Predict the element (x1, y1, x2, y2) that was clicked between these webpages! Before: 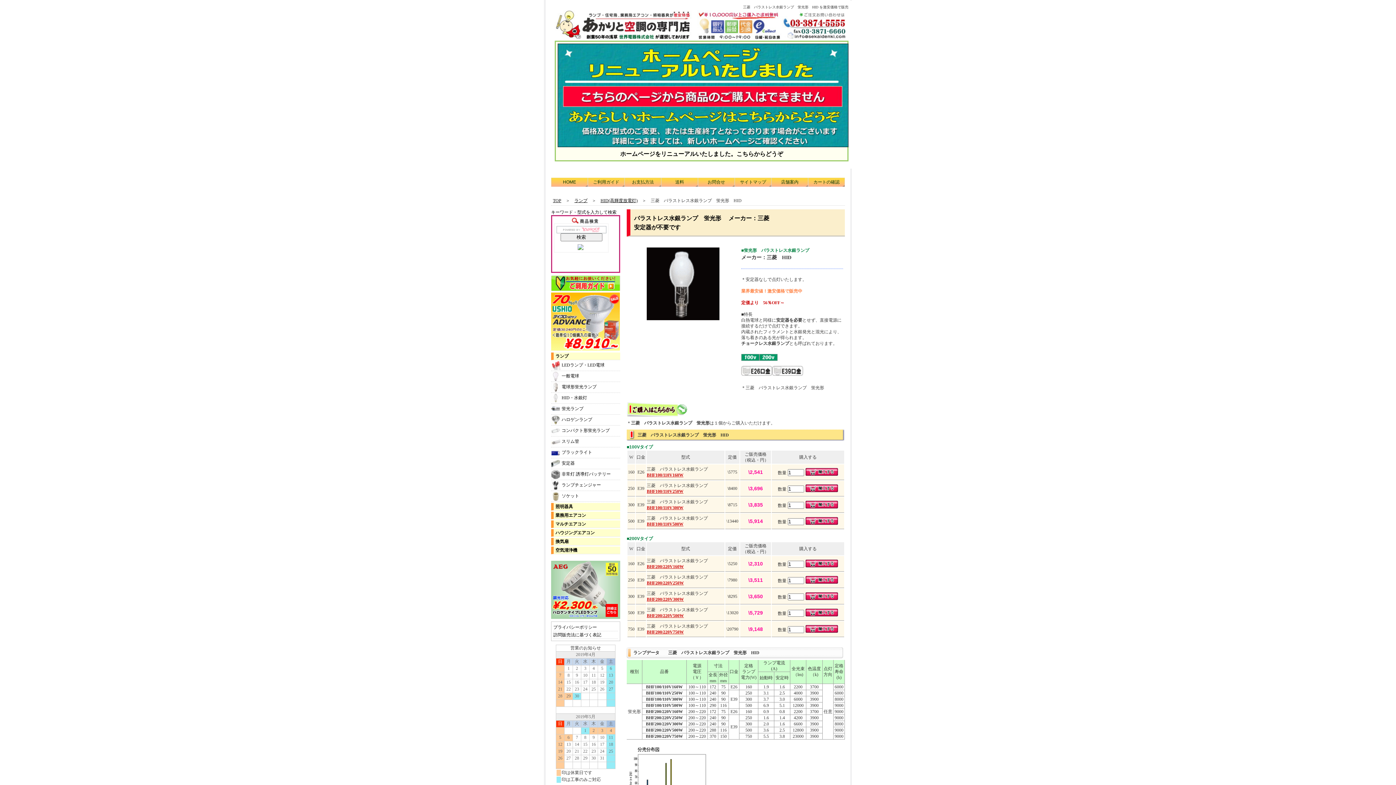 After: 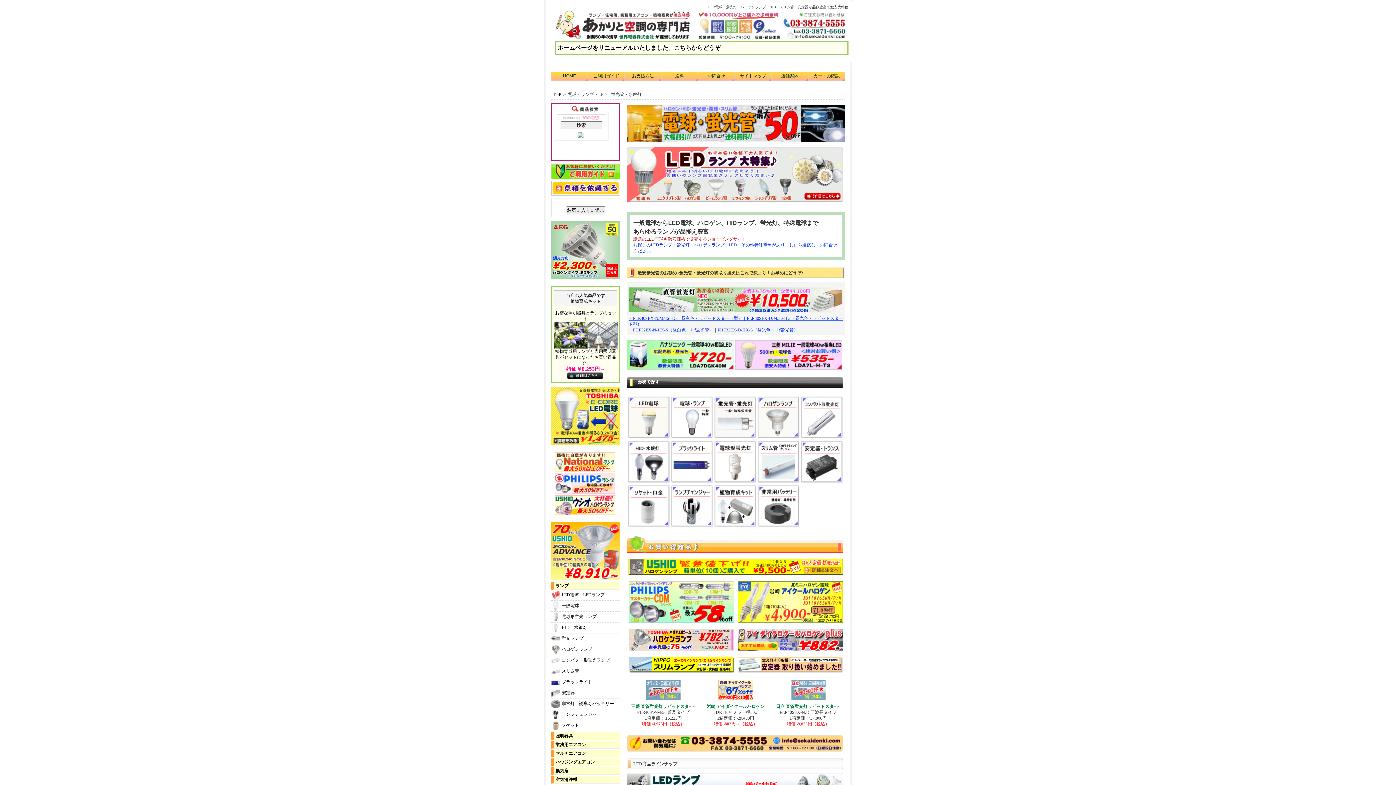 Action: bbox: (555, 353, 619, 359) label: ランプ